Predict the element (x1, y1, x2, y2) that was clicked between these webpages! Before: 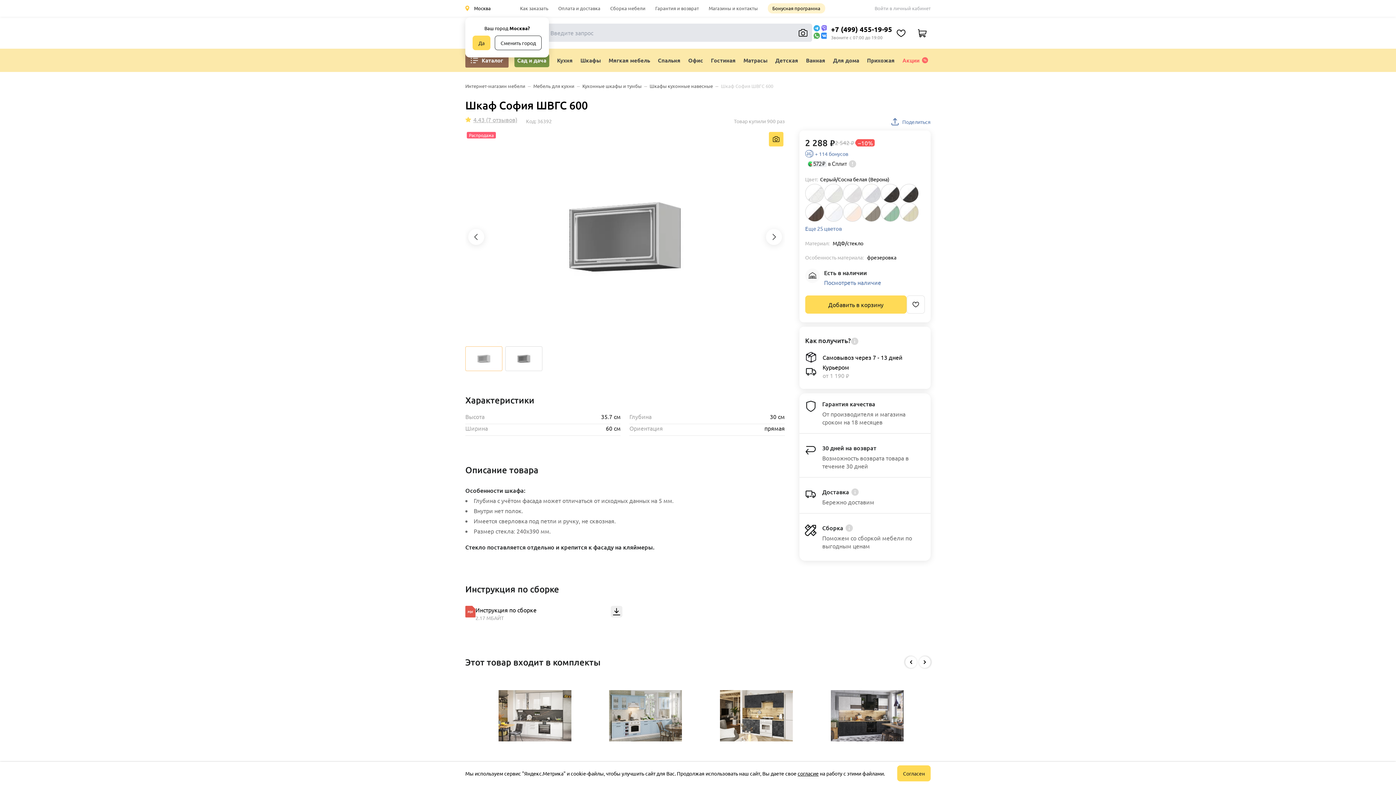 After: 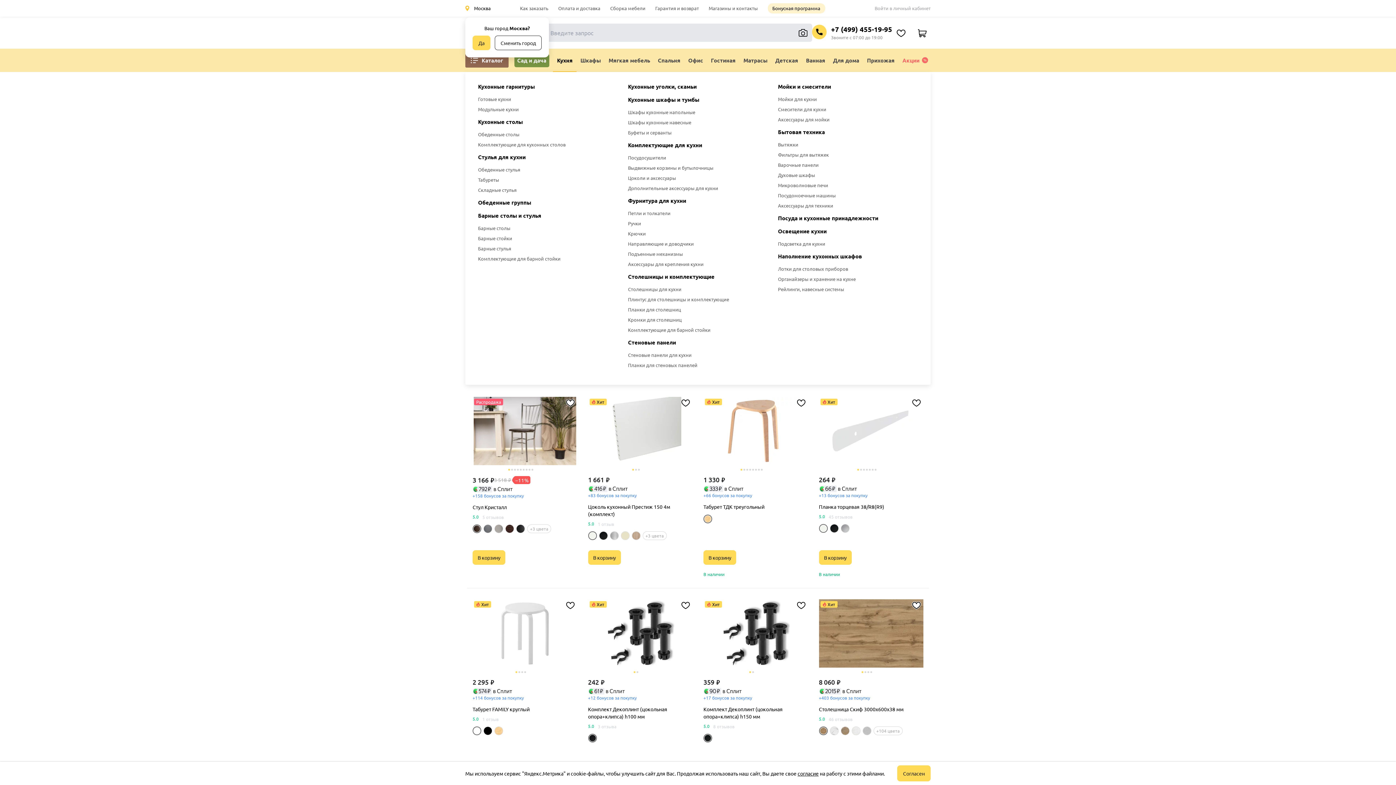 Action: label: Кухня bbox: (553, 48, 576, 72)